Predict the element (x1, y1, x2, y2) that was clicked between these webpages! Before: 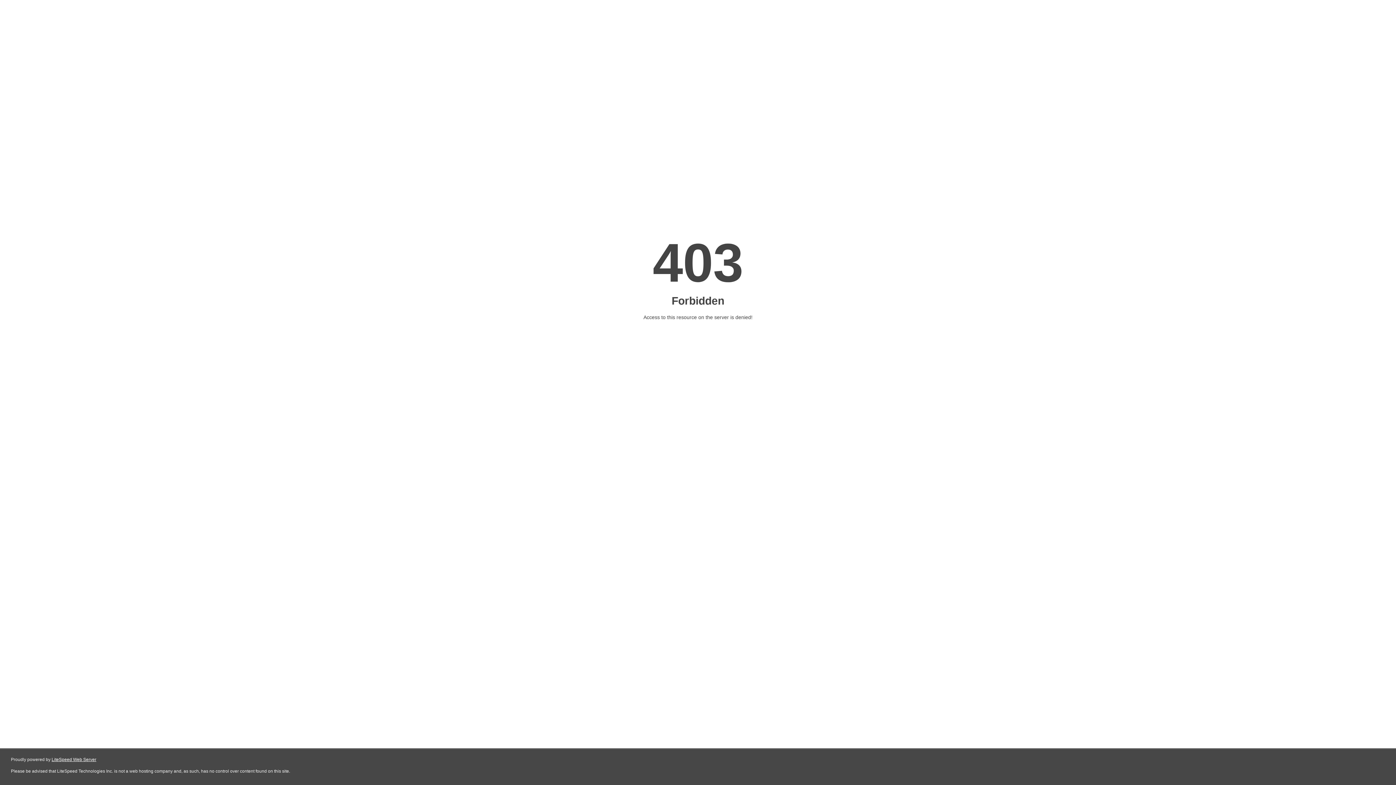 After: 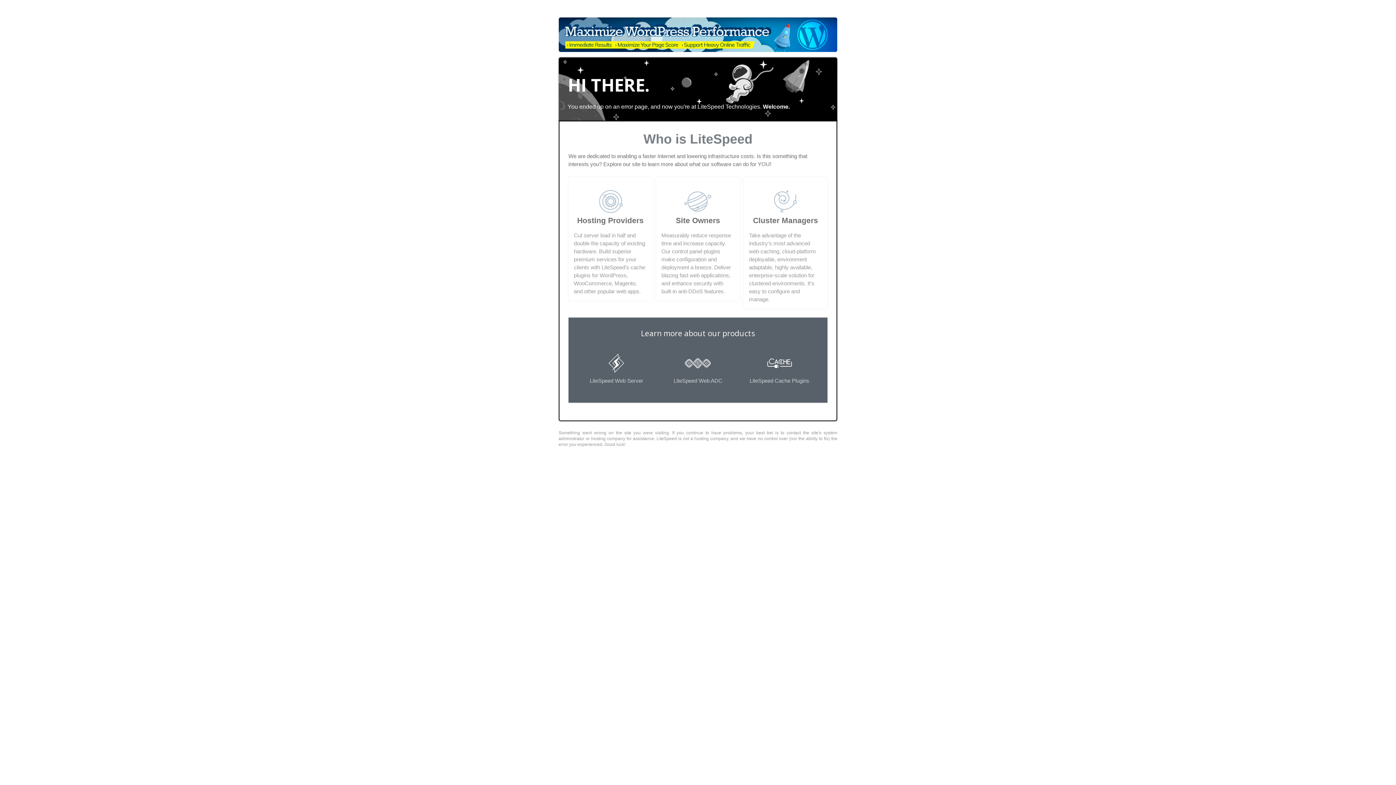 Action: bbox: (51, 757, 96, 762) label: LiteSpeed Web Server